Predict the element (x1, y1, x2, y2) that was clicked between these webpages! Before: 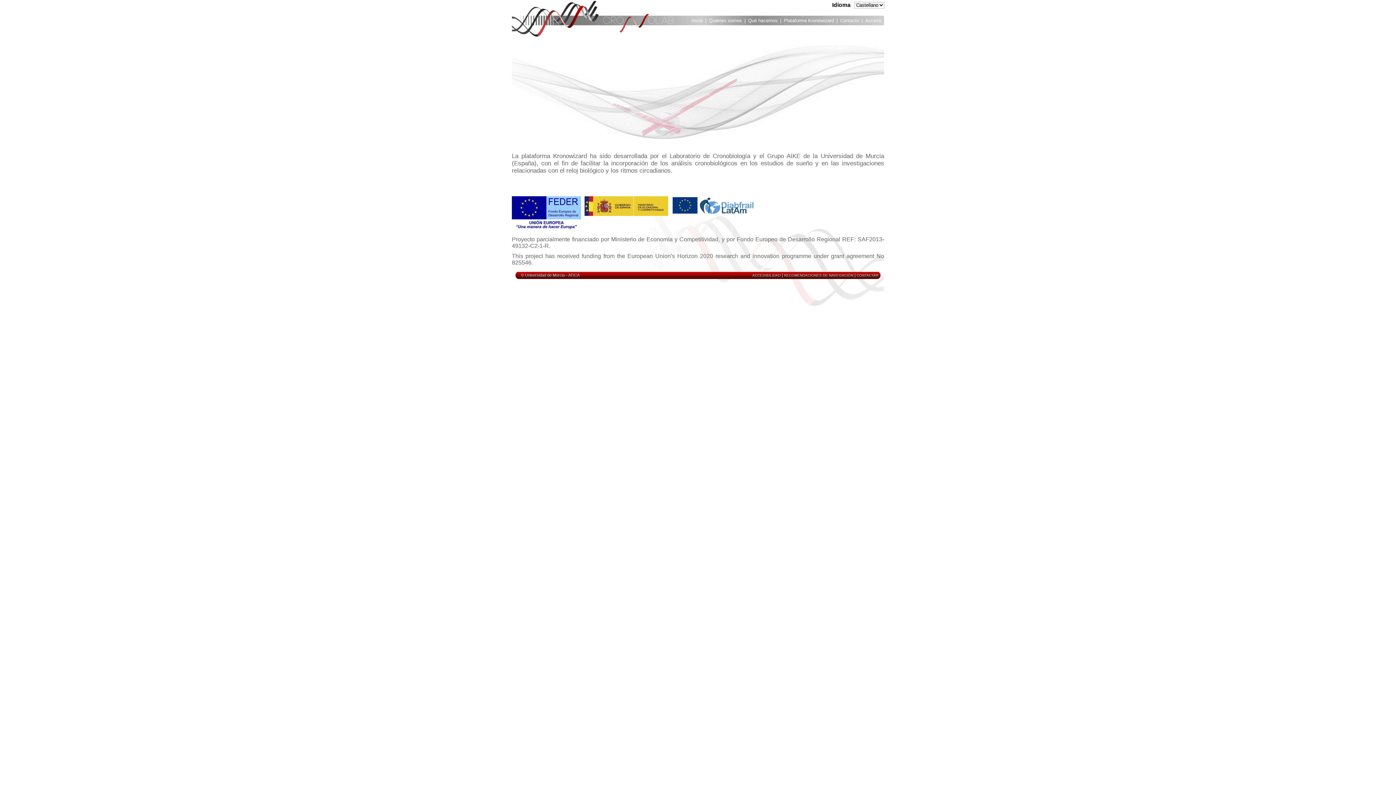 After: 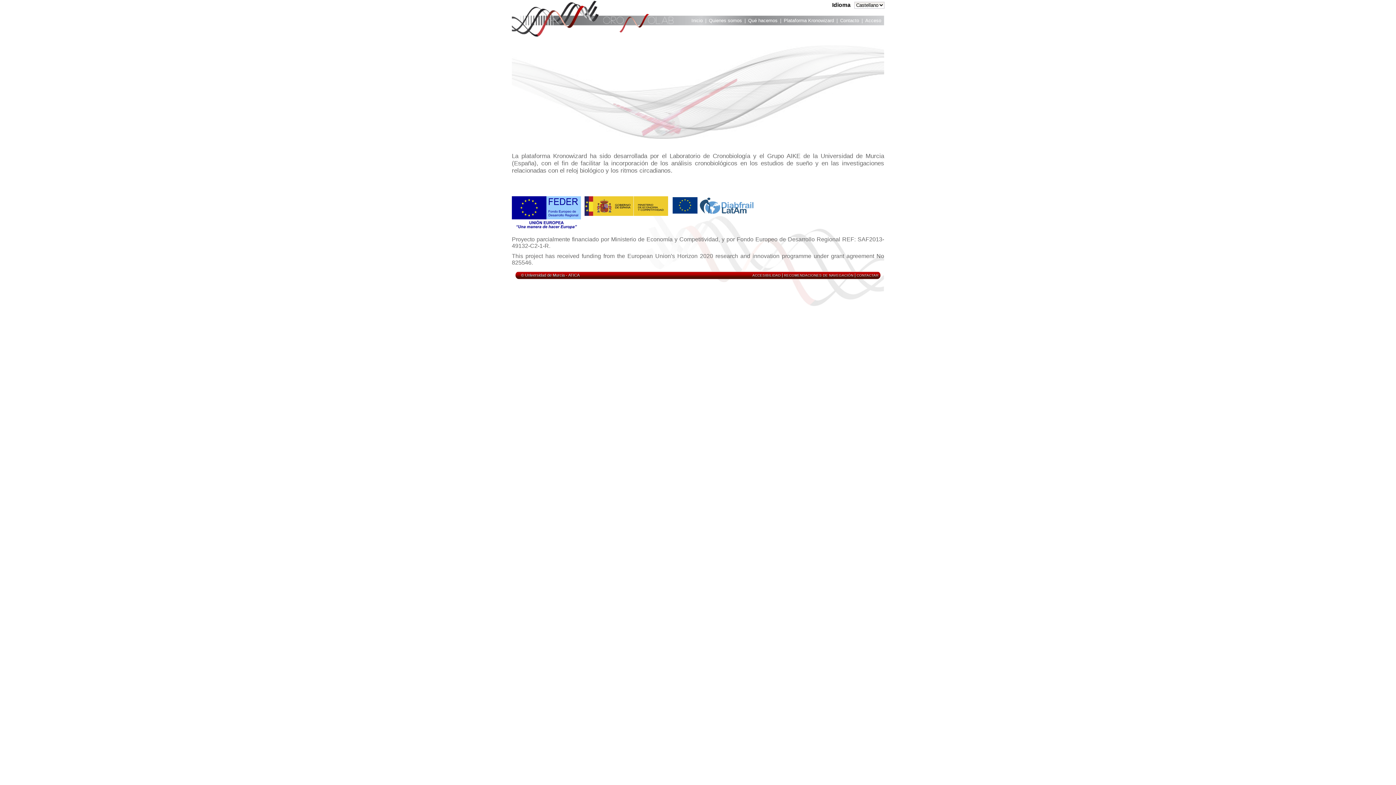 Action: bbox: (784, 273, 853, 277) label: RECOMENDACIONES DE NAVEGACIÓN